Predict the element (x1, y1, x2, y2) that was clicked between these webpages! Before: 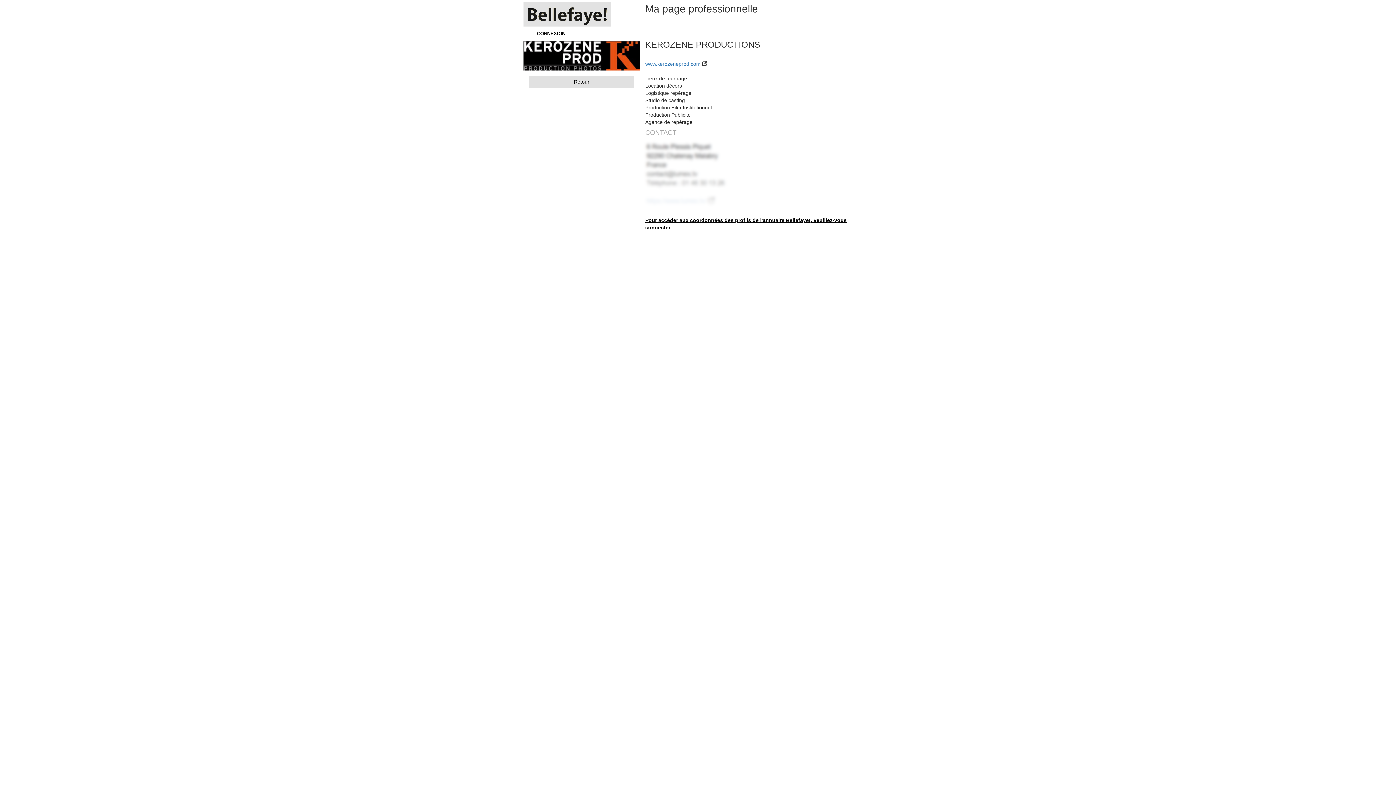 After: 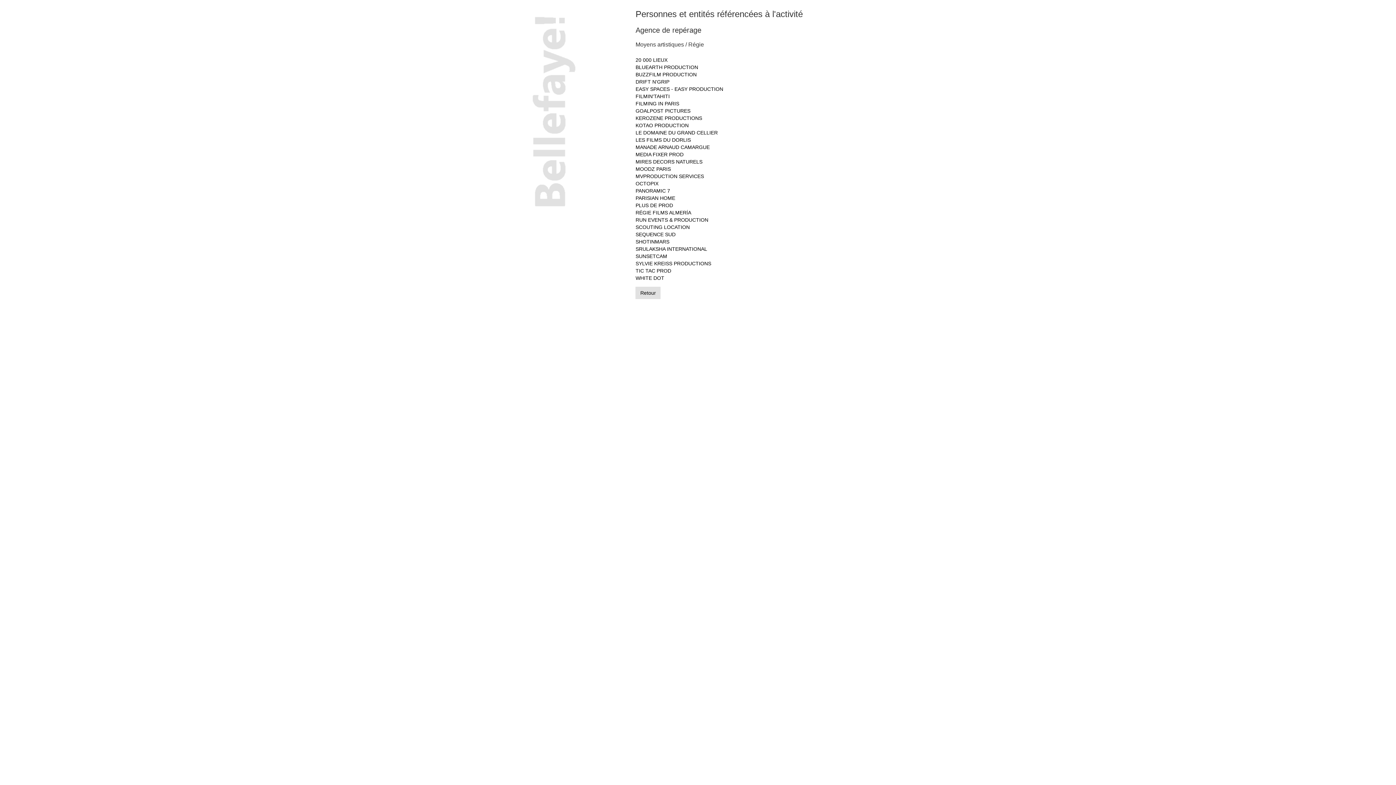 Action: label: Retour bbox: (529, 75, 634, 87)